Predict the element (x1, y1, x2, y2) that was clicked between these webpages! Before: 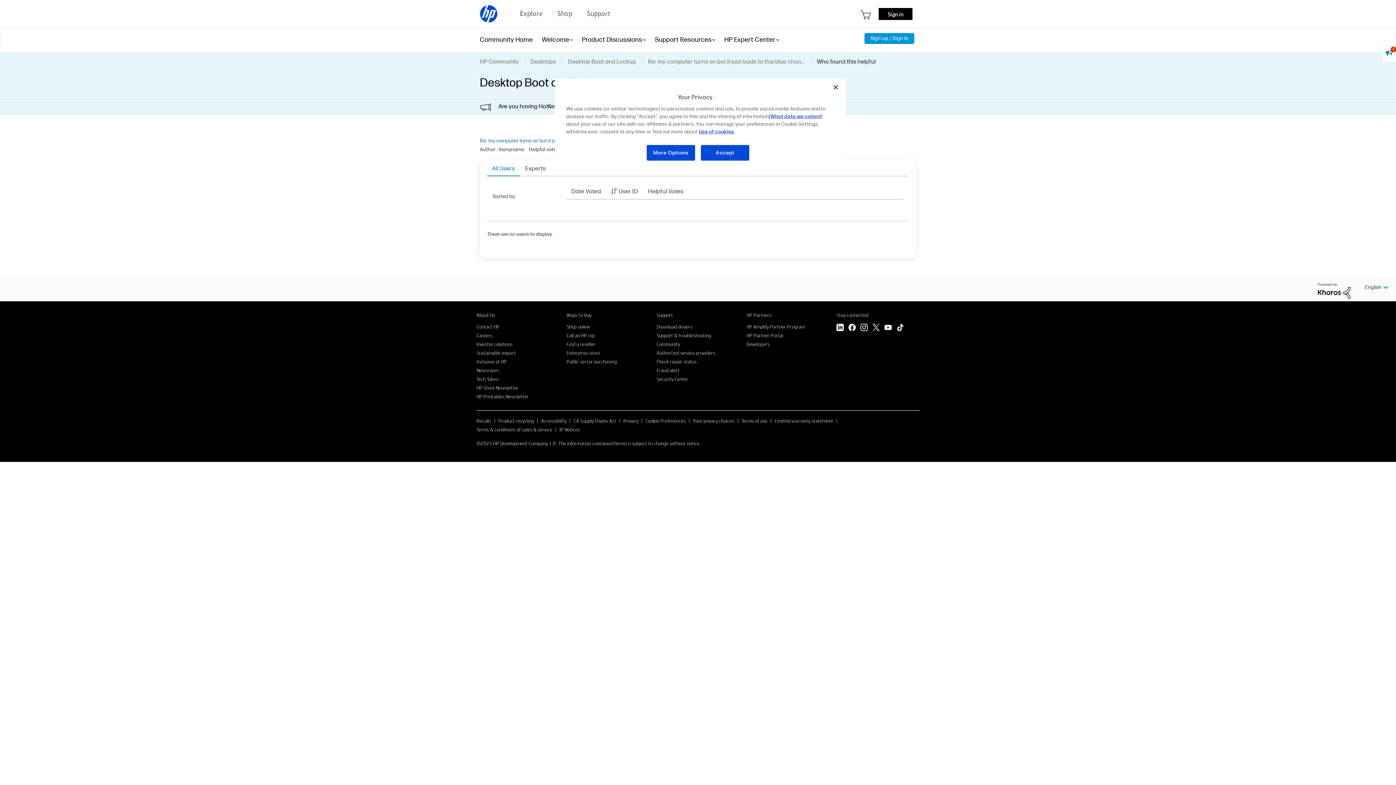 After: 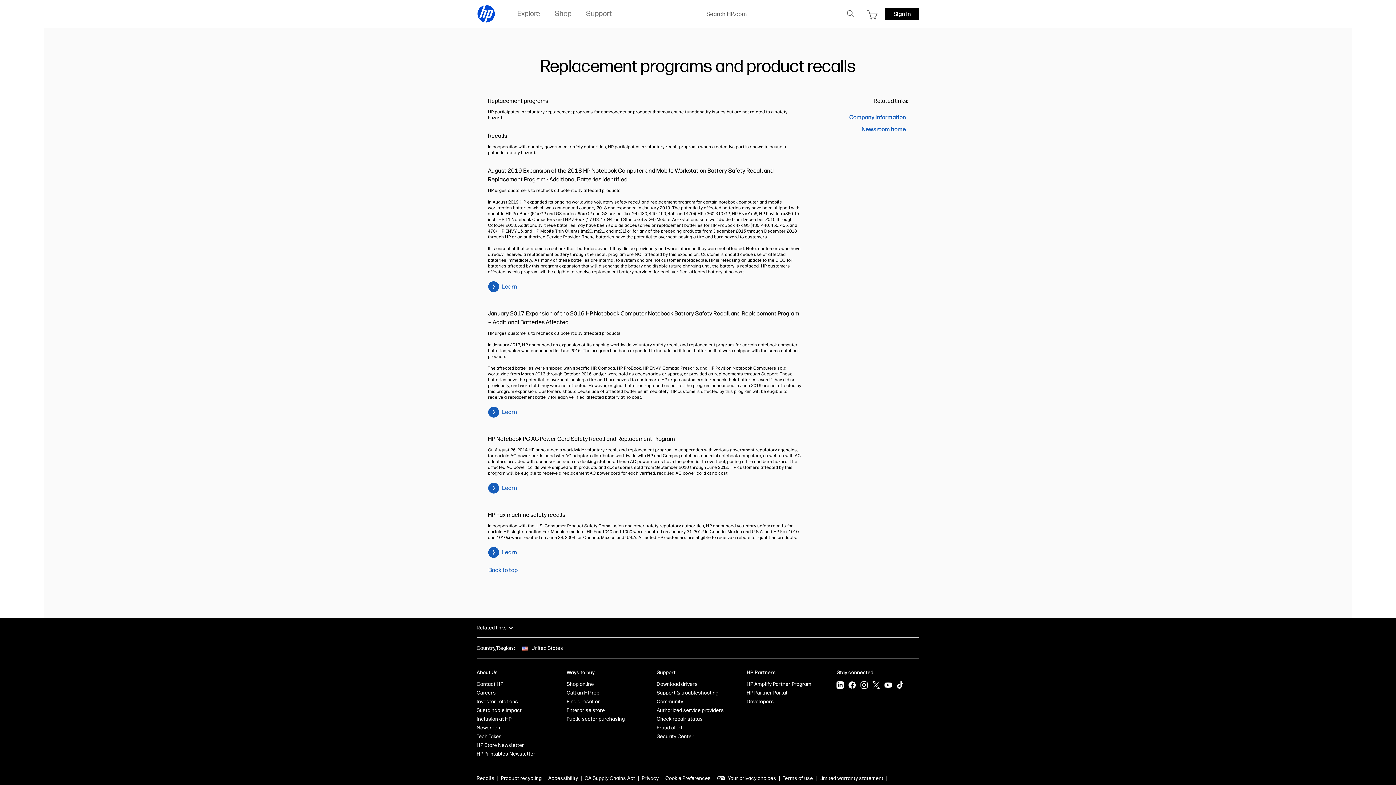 Action: bbox: (476, 417, 491, 424) label: Recalls